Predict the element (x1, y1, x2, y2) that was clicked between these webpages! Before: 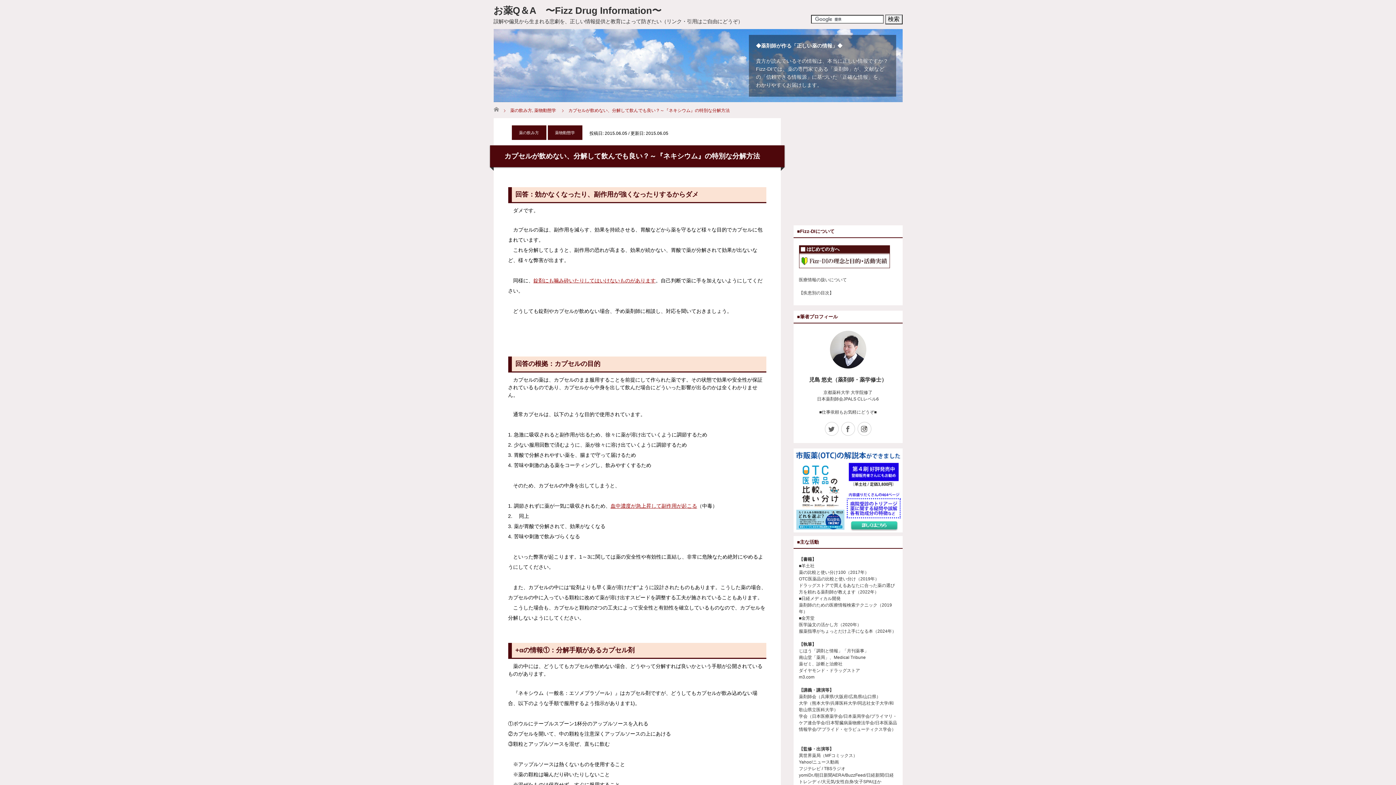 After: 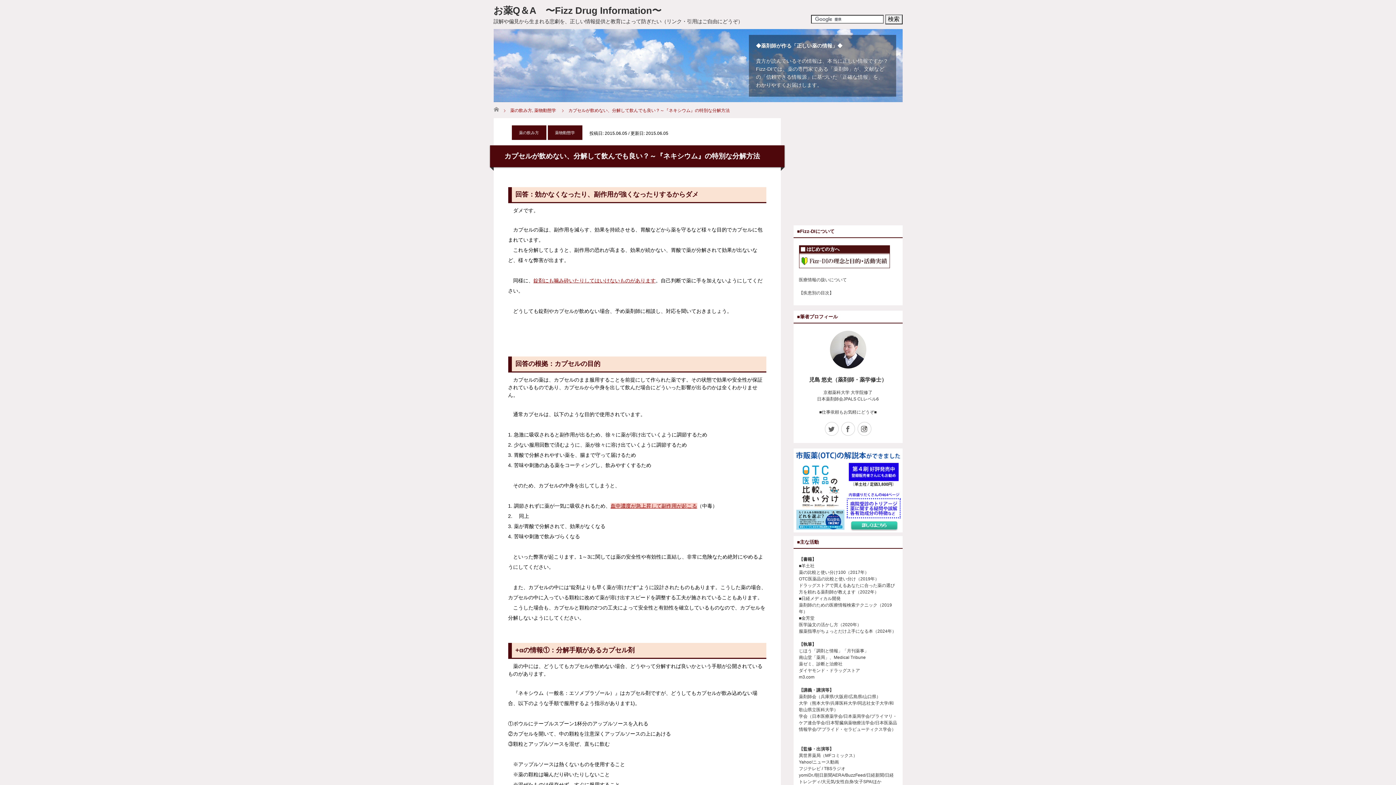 Action: bbox: (610, 503, 697, 509) label: 血中濃度が急上昇して副作用が起こる